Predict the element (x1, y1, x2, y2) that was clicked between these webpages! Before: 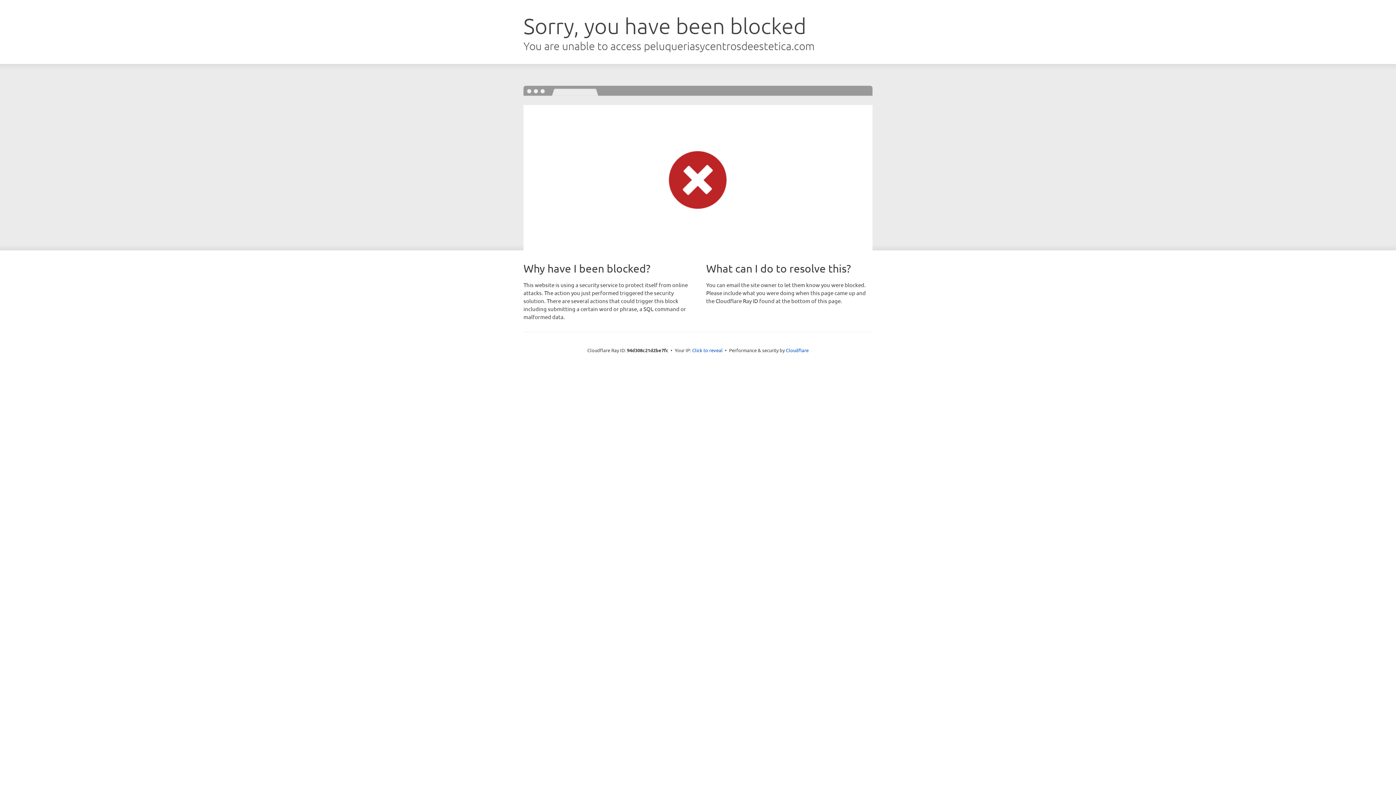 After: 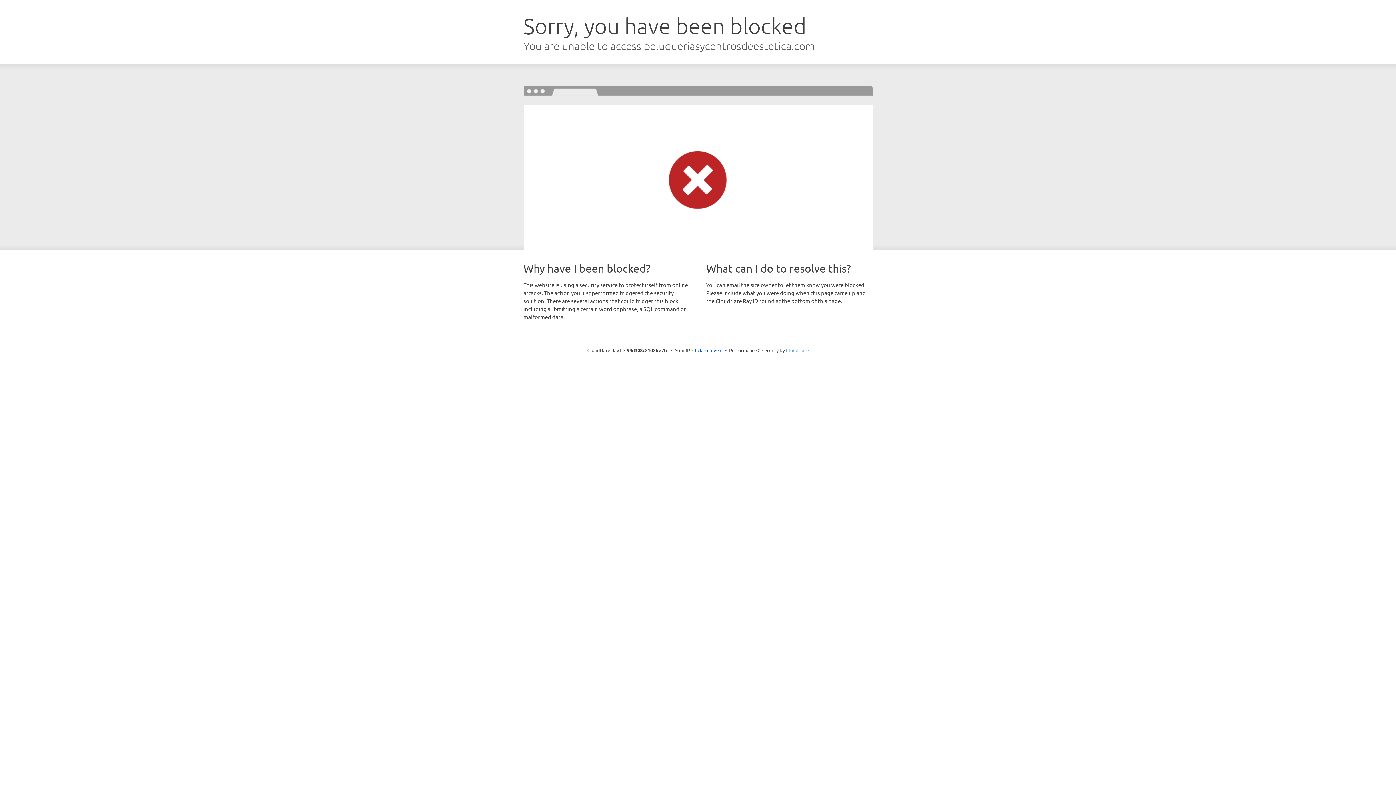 Action: label: Cloudflare bbox: (786, 347, 808, 353)